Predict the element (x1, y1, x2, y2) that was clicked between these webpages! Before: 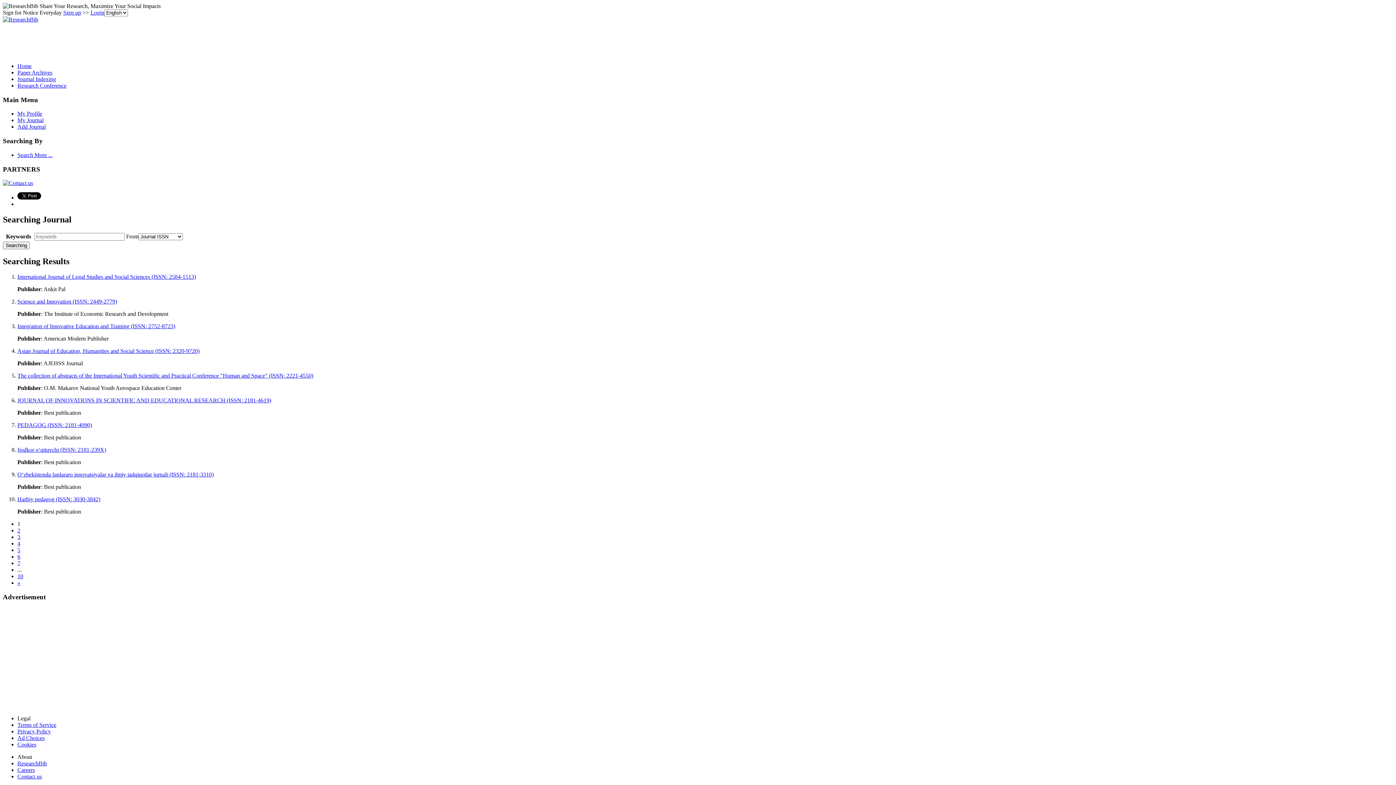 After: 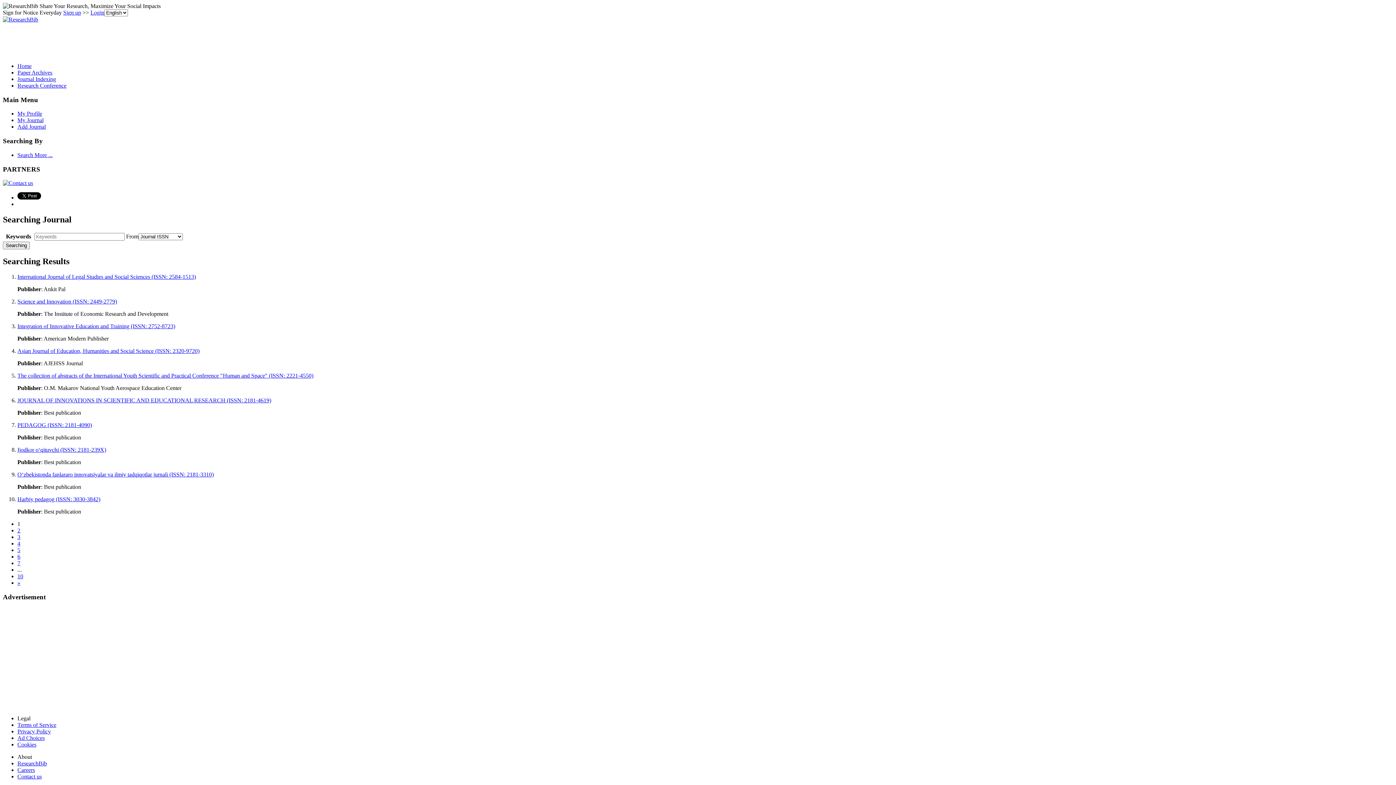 Action: bbox: (17, 298, 117, 304) label: Science and Innovation (ISSN: 2449-2779)